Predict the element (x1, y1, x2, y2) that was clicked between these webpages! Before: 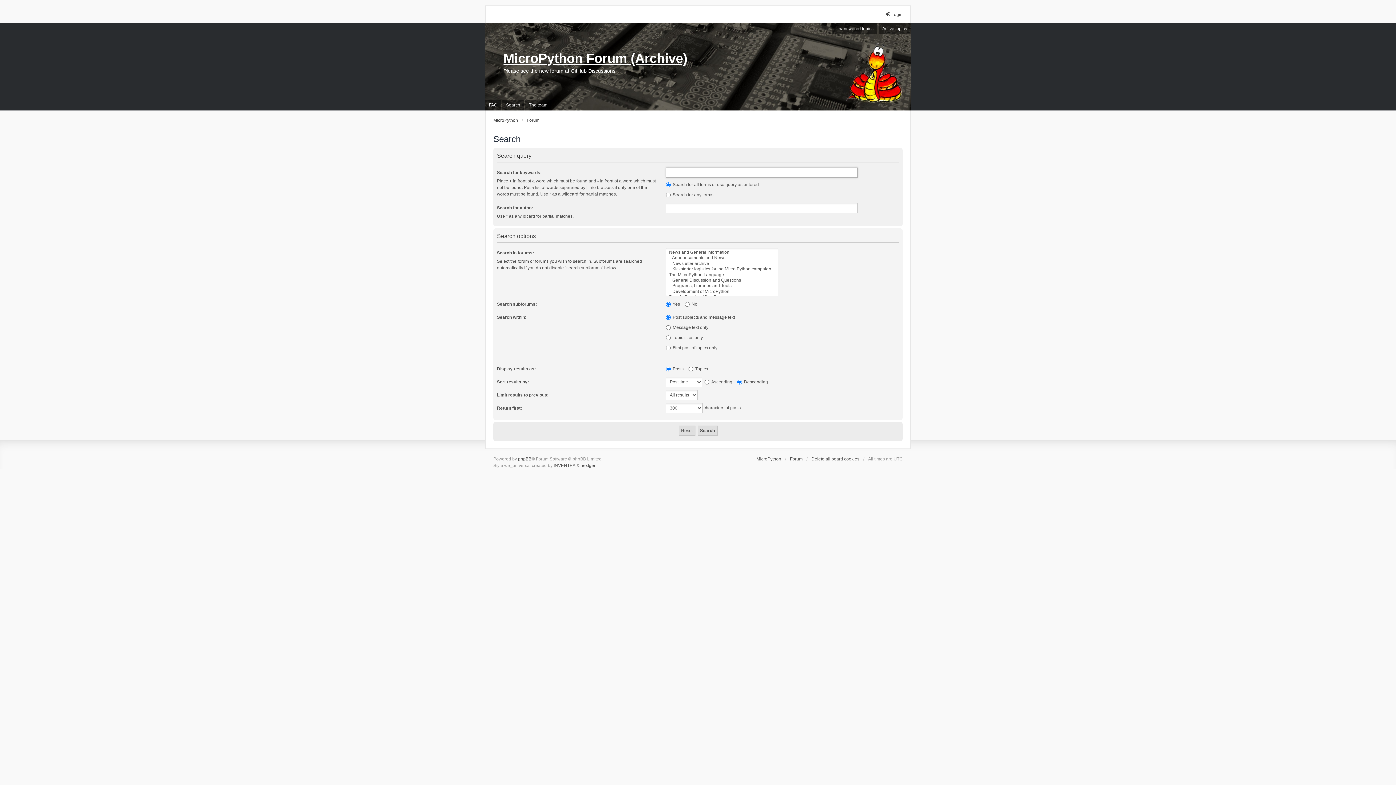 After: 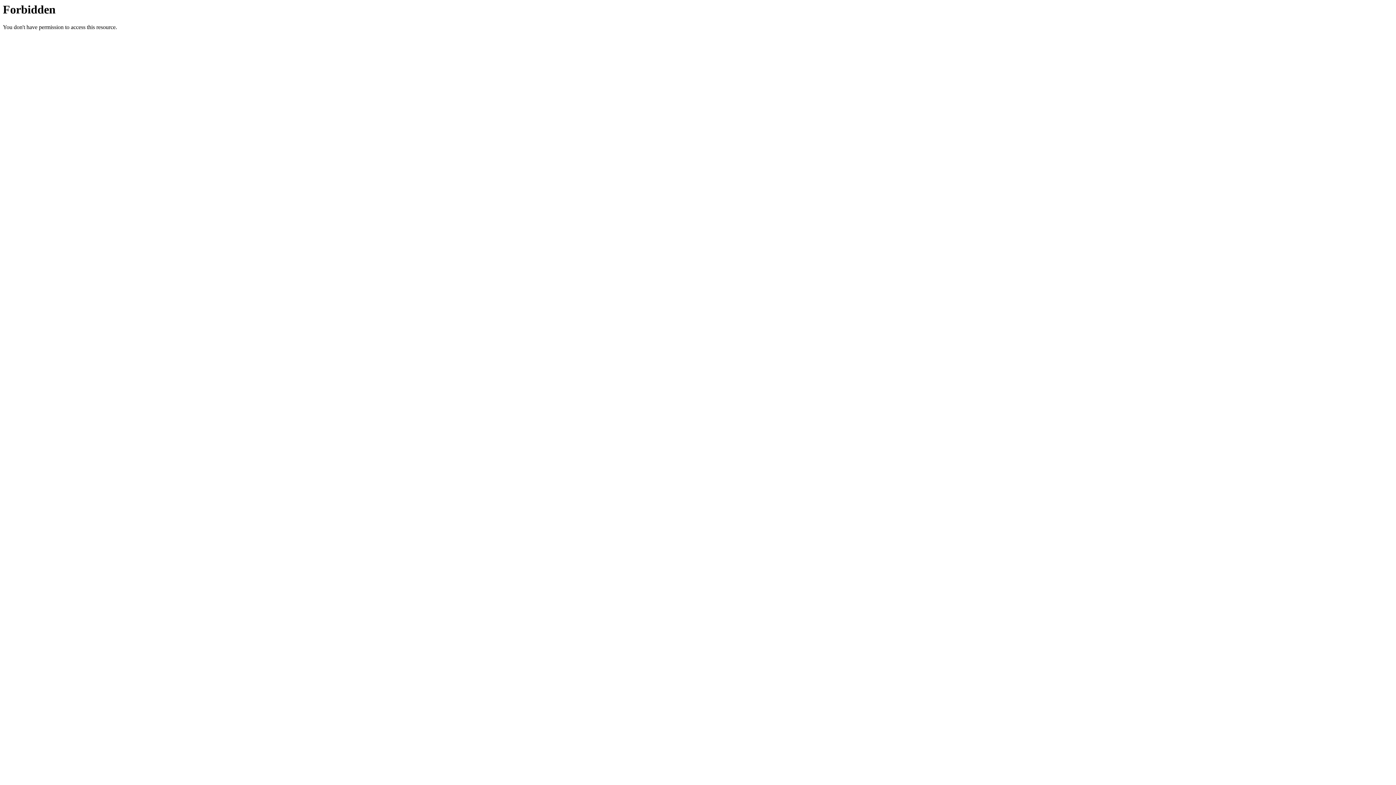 Action: bbox: (580, 462, 596, 469) label: nextgen